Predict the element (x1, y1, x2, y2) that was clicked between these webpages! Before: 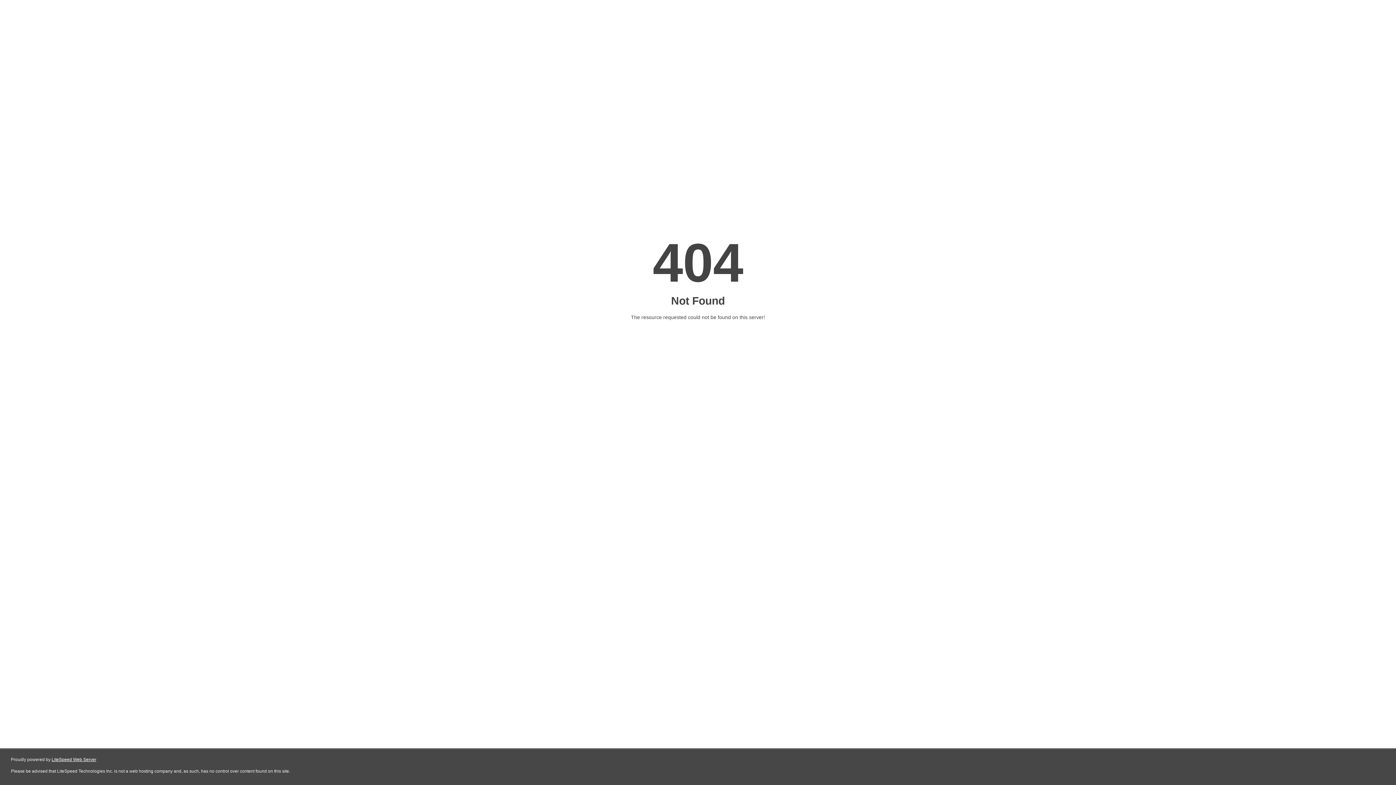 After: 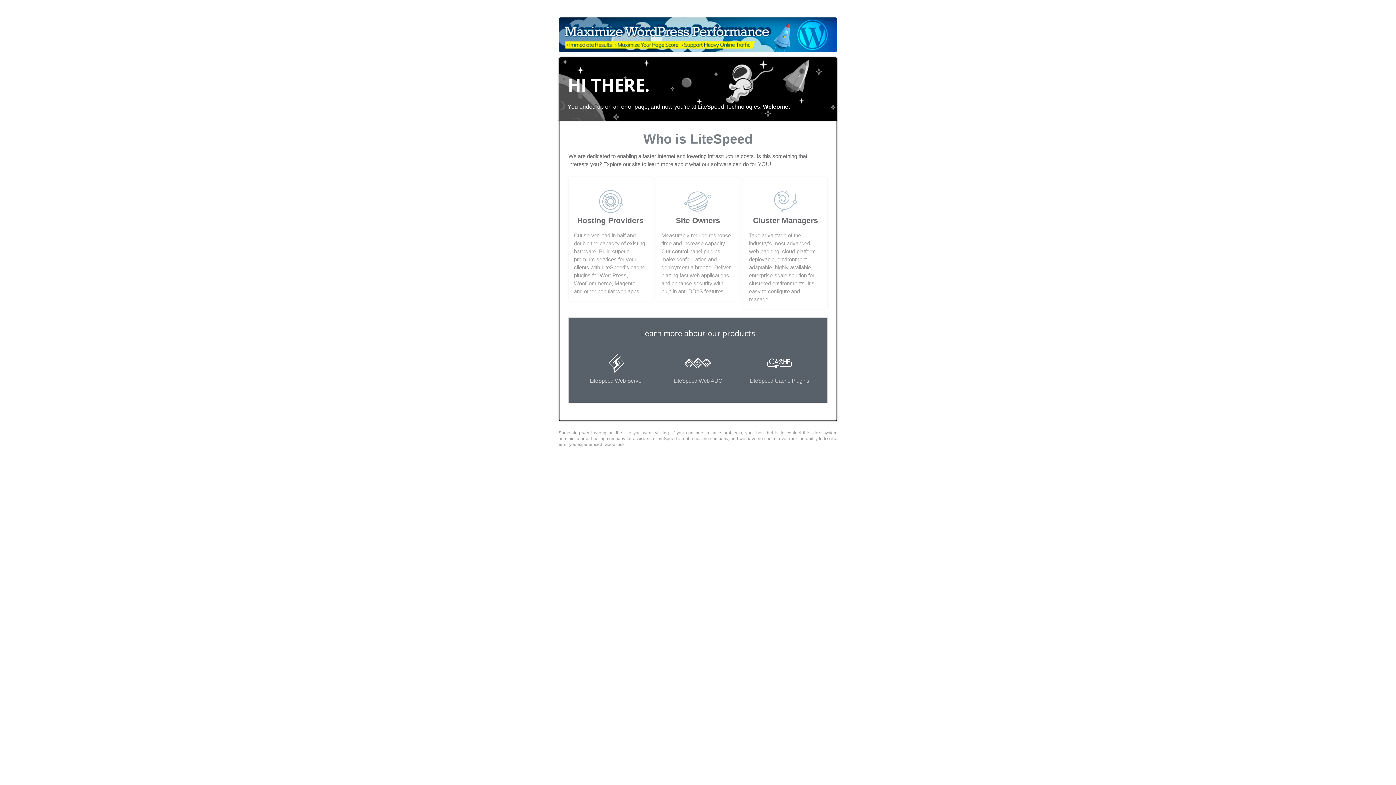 Action: label: LiteSpeed Web Server bbox: (51, 757, 96, 762)